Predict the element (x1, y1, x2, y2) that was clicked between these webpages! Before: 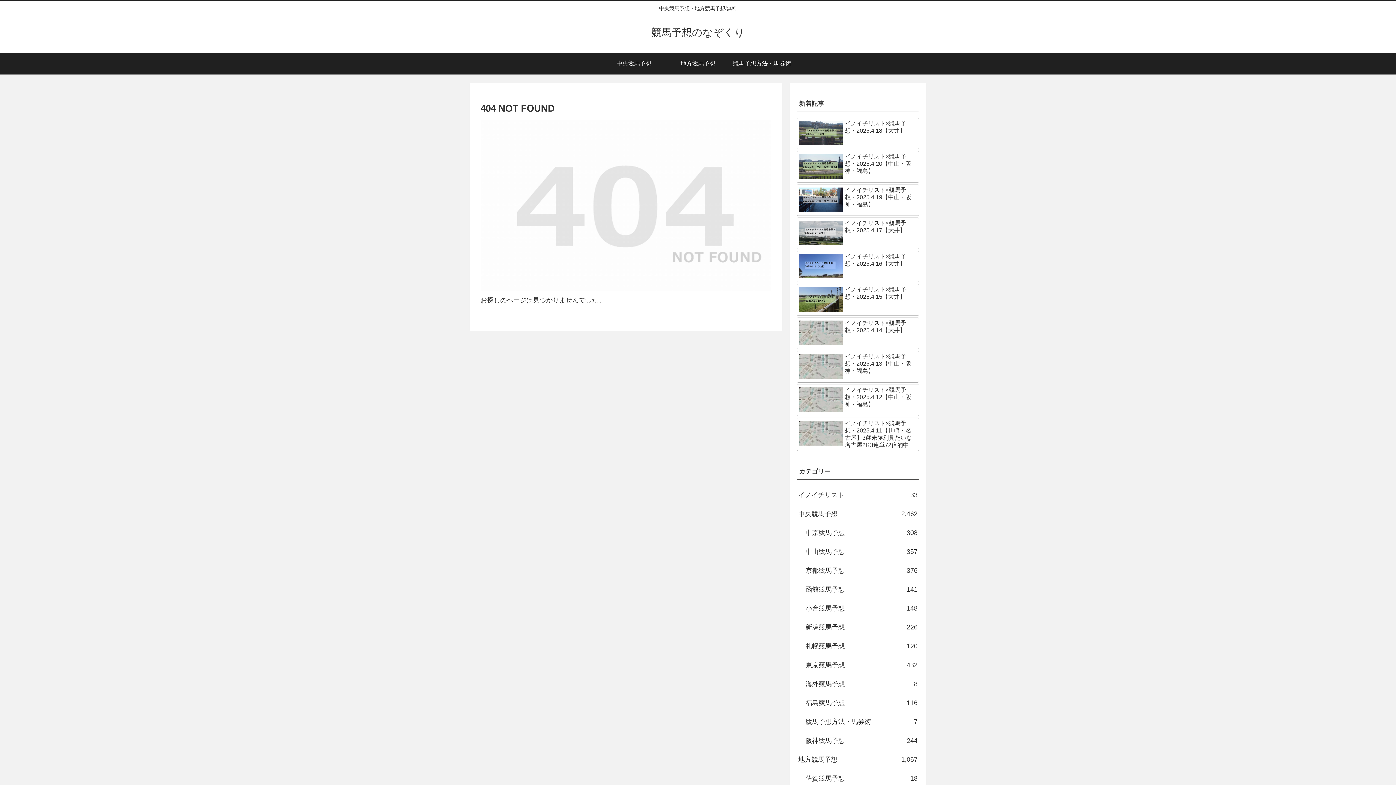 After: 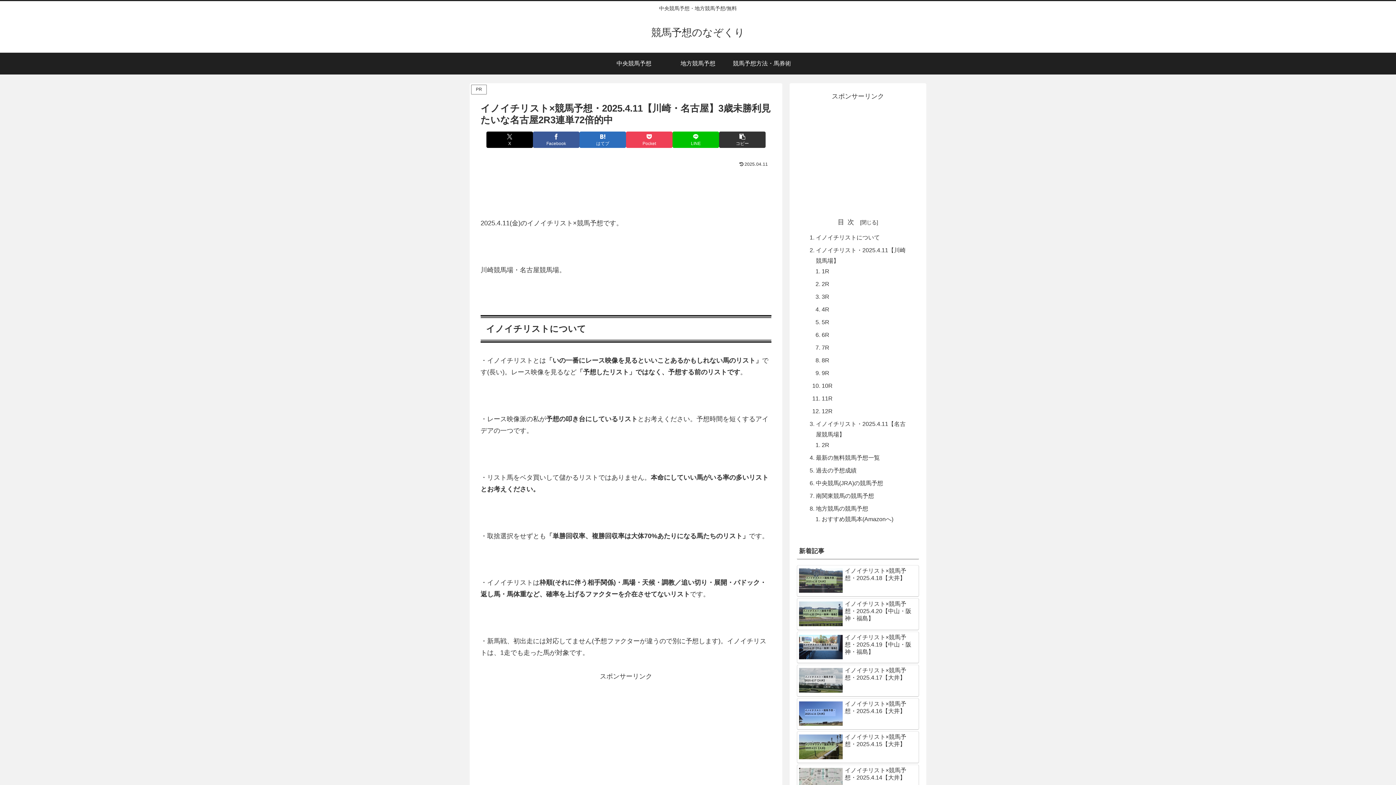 Action: bbox: (797, 417, 919, 451) label: イノイチリスト×競馬予想・2025.4.11【川崎・名古屋】3歳未勝利見たいな名古屋2R3連単72倍的中